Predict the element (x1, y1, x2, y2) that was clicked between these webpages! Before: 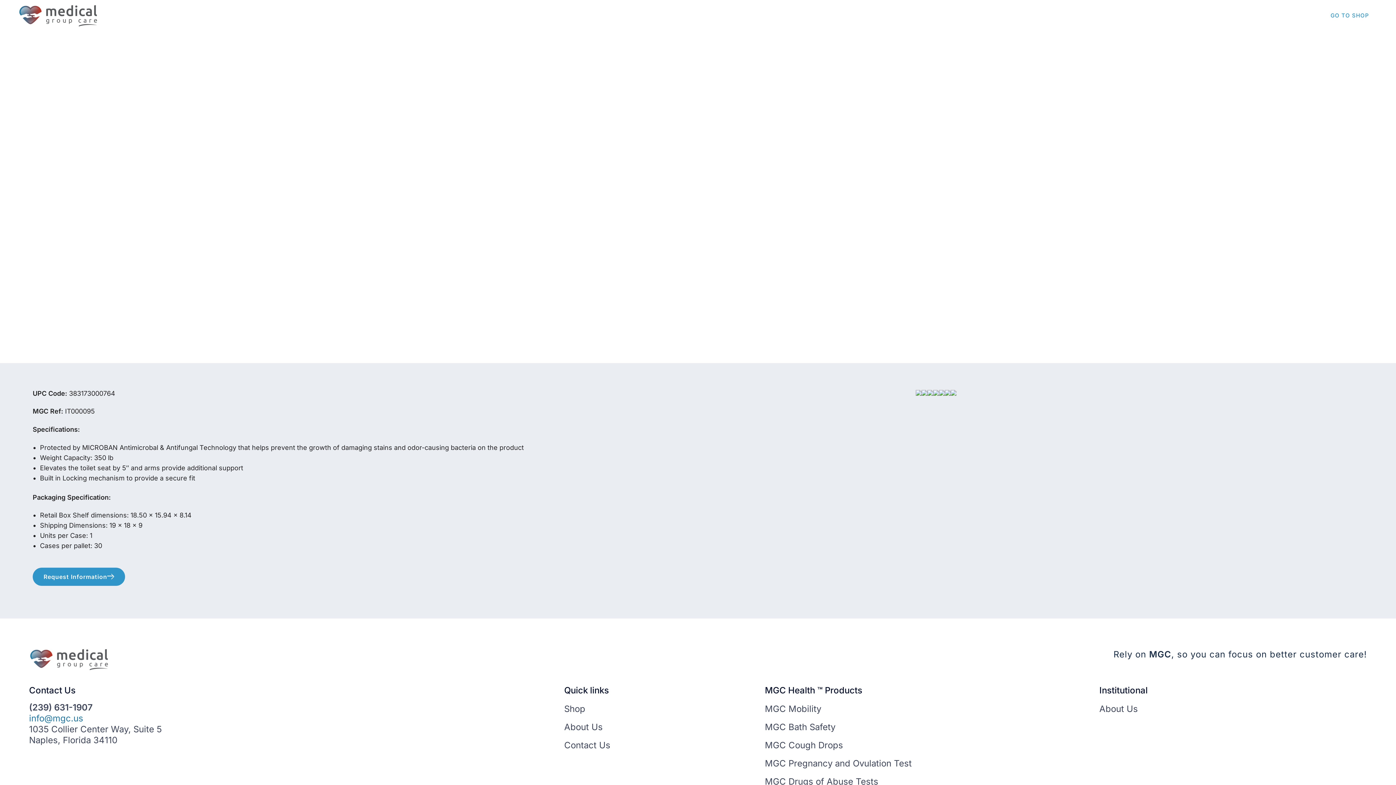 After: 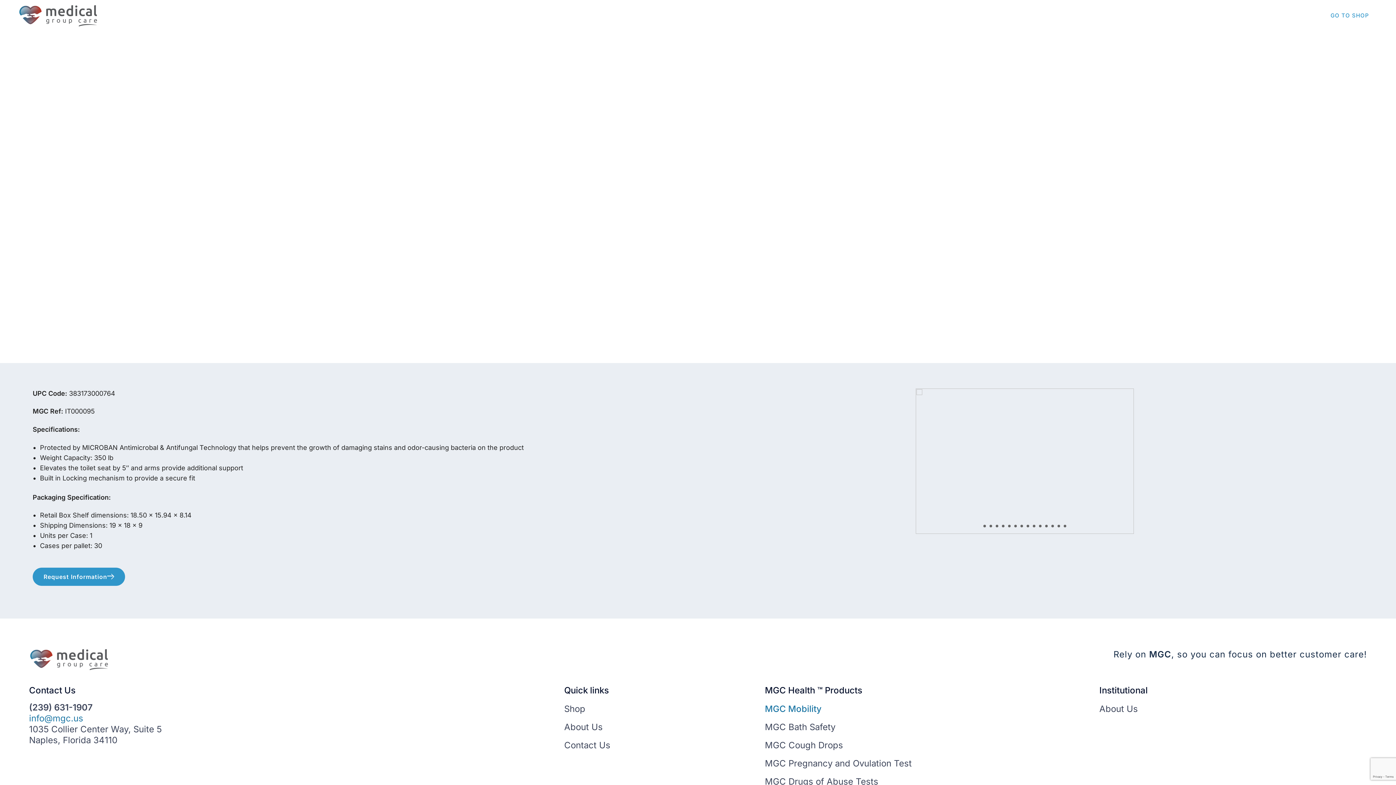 Action: label: MGC Mobility bbox: (765, 702, 924, 716)